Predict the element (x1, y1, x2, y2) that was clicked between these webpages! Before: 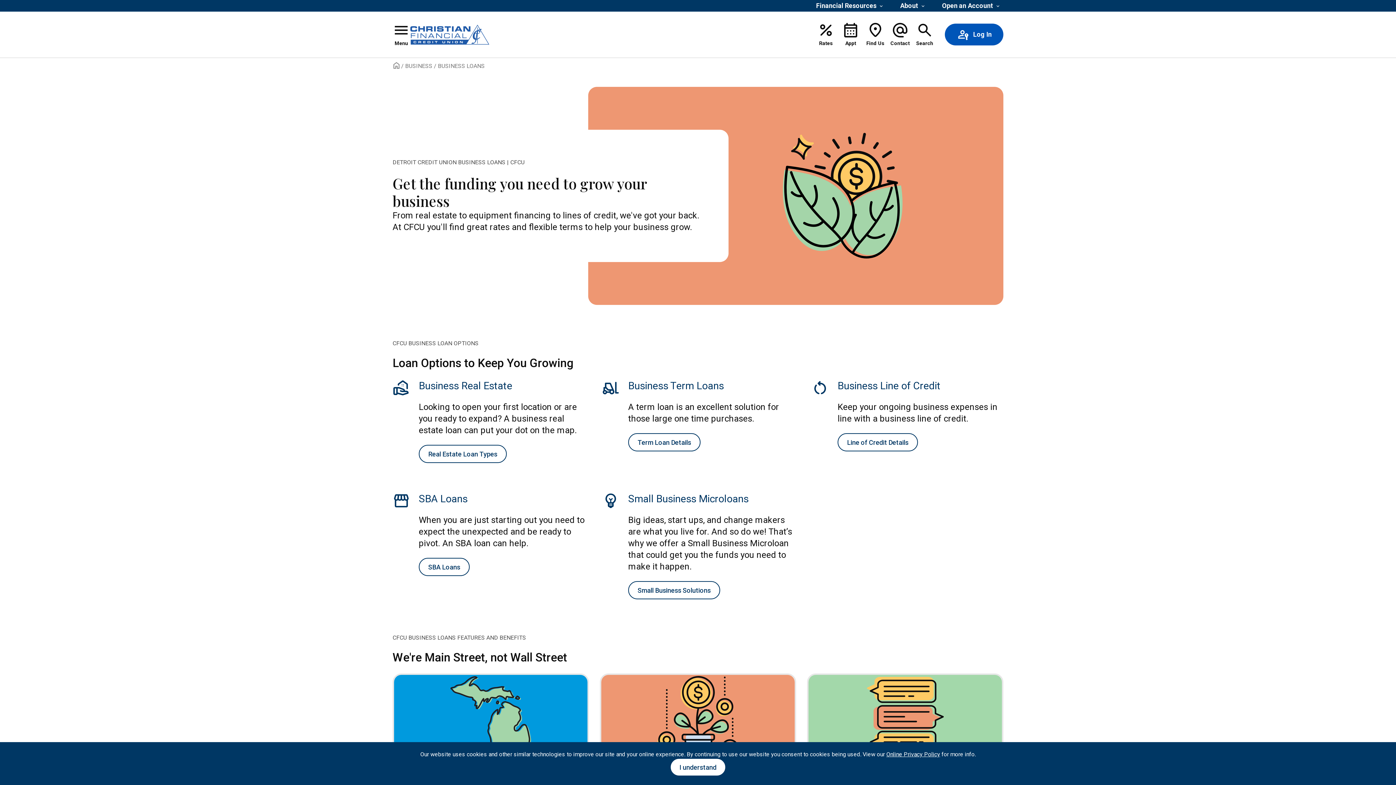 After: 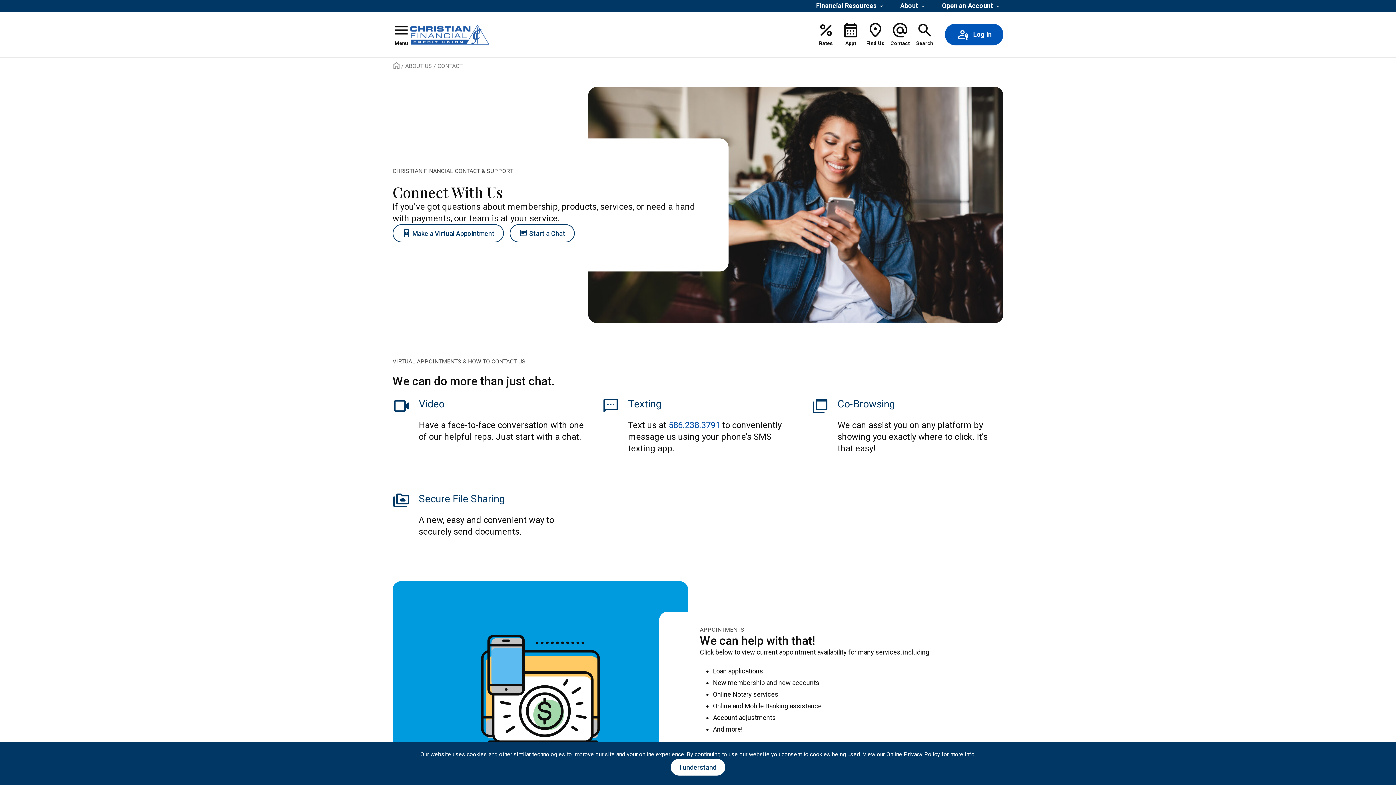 Action: label: Contact bbox: (888, 21, 912, 47)